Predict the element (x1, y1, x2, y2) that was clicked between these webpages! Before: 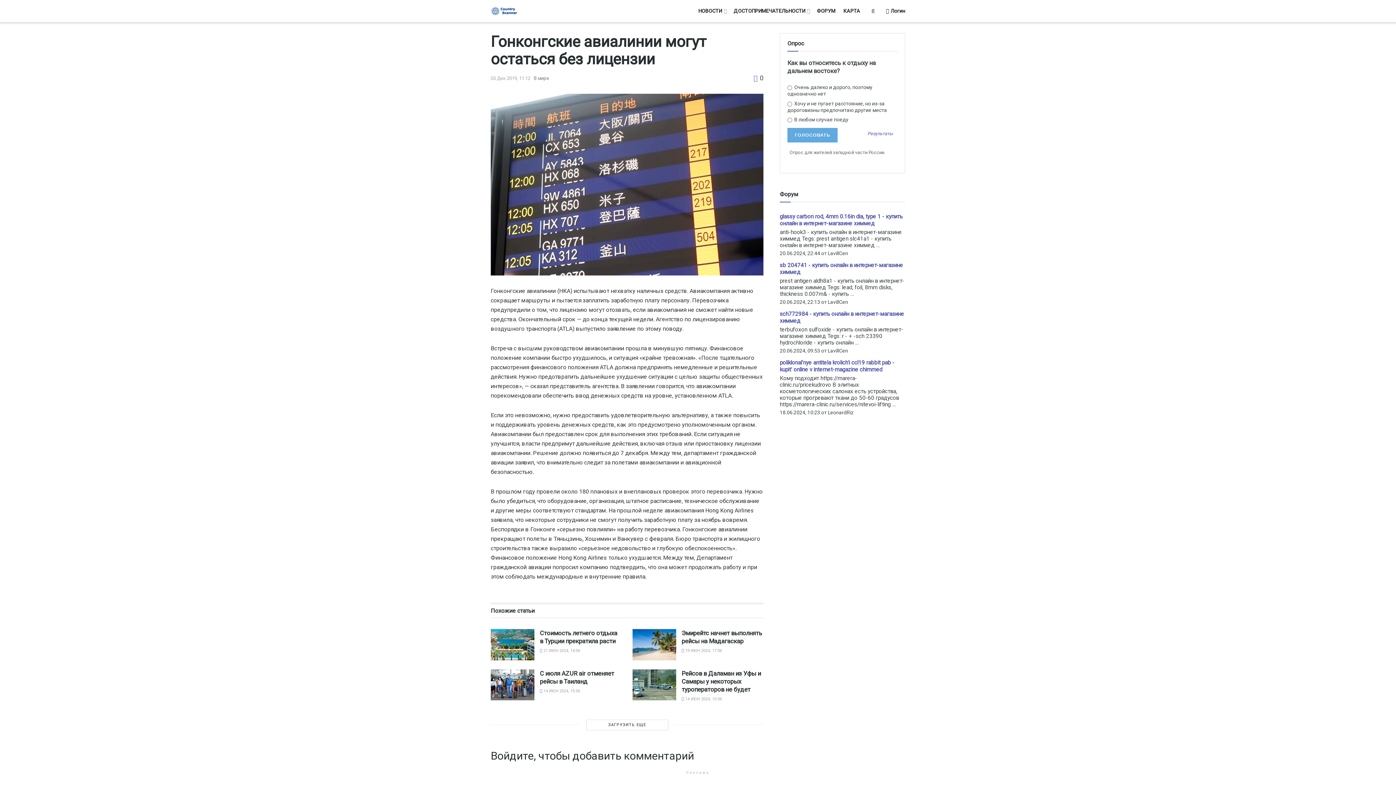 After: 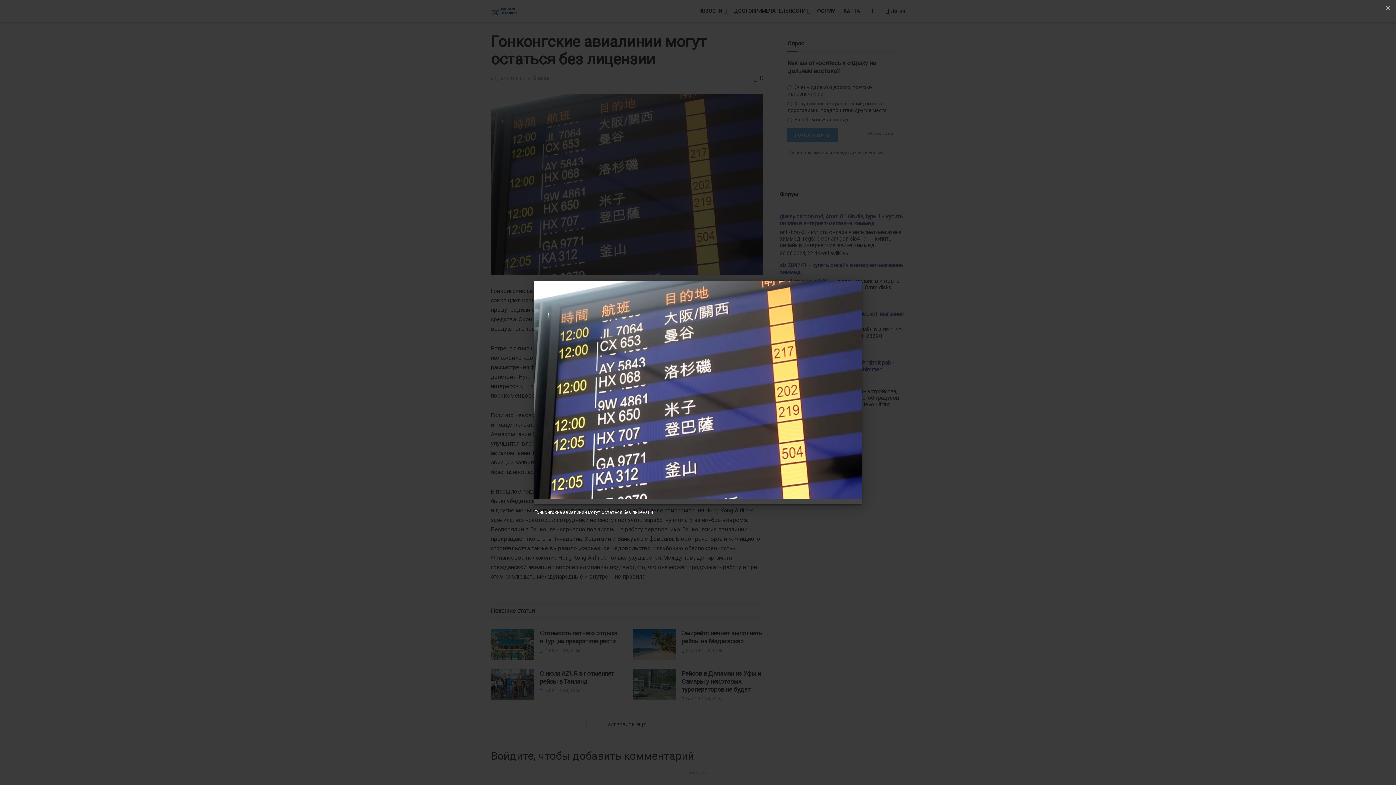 Action: bbox: (490, 93, 763, 275)